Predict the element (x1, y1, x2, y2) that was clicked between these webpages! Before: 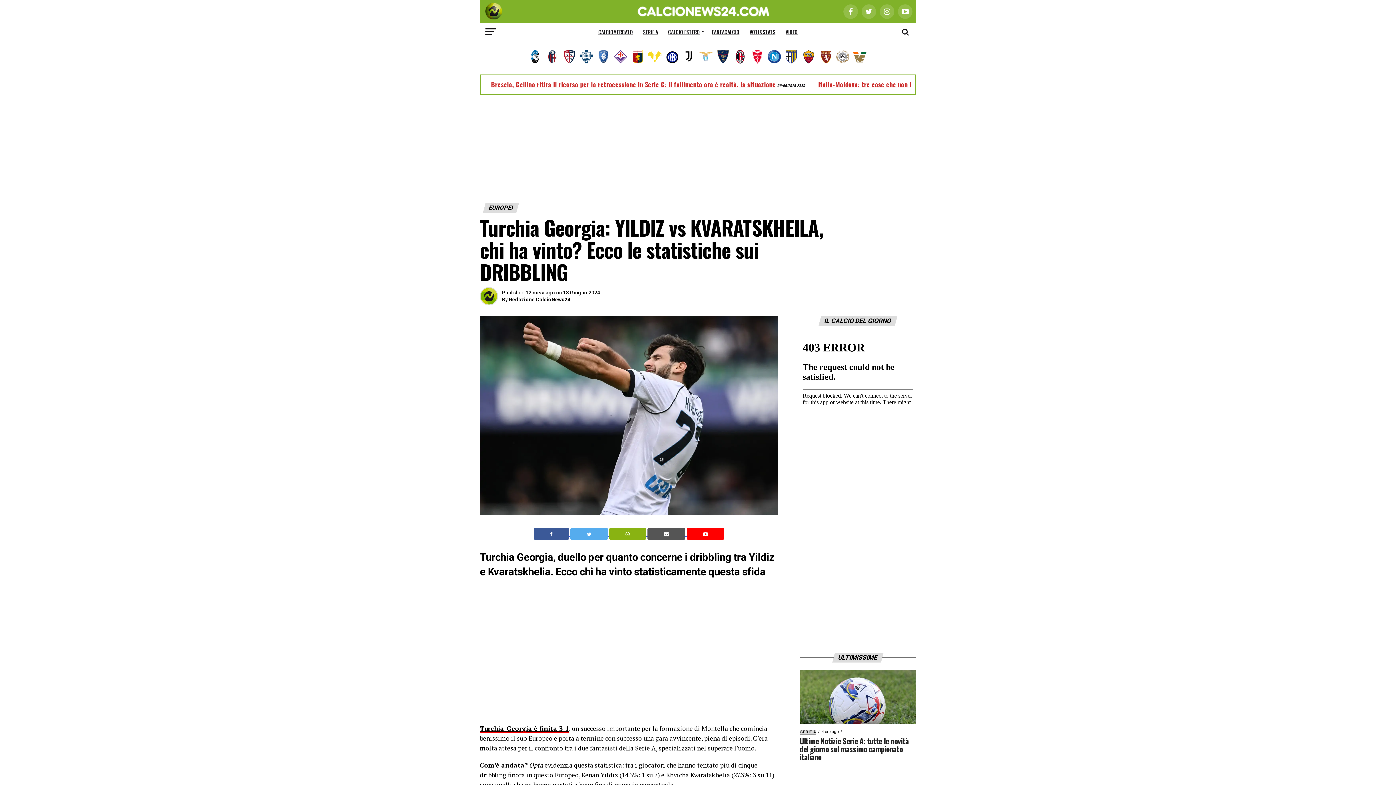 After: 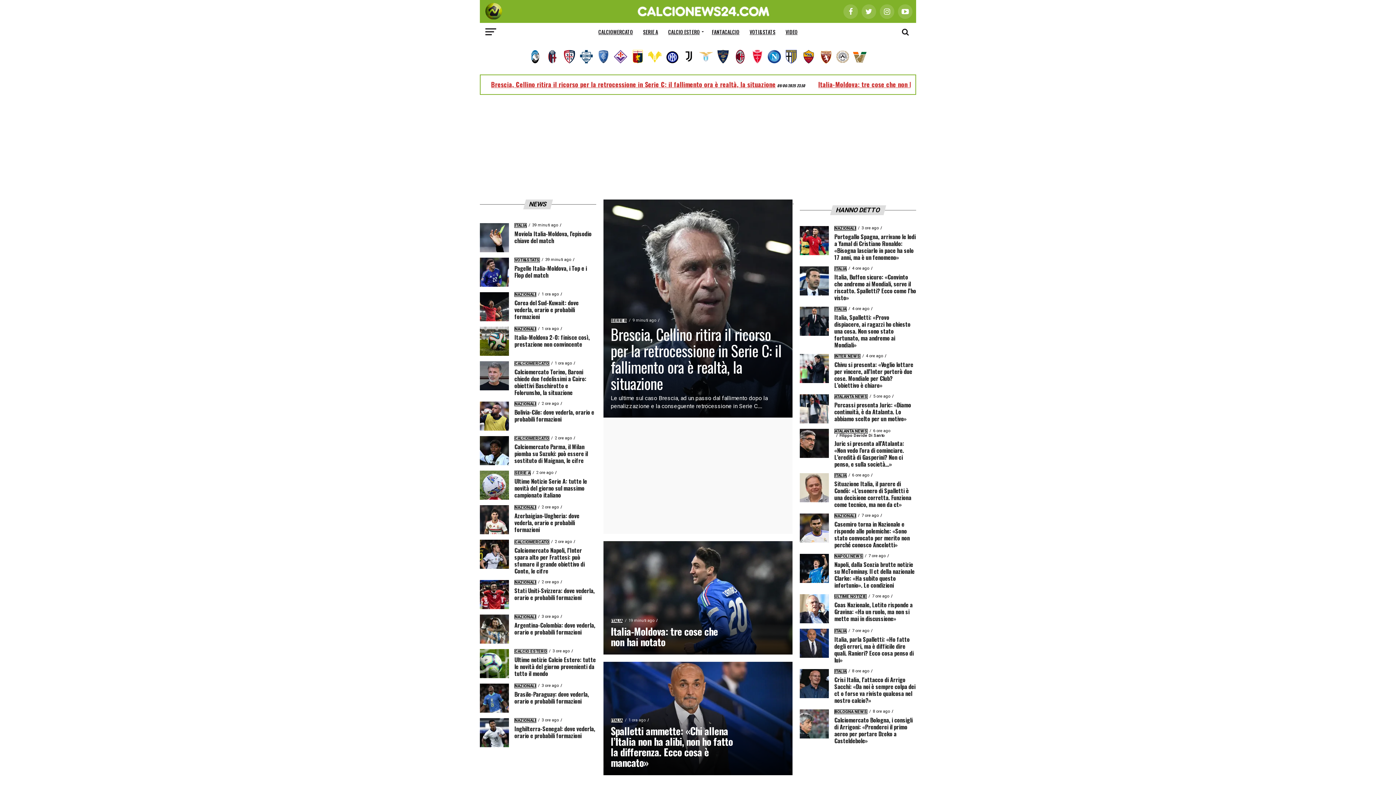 Action: bbox: (630, 12, 776, 18)